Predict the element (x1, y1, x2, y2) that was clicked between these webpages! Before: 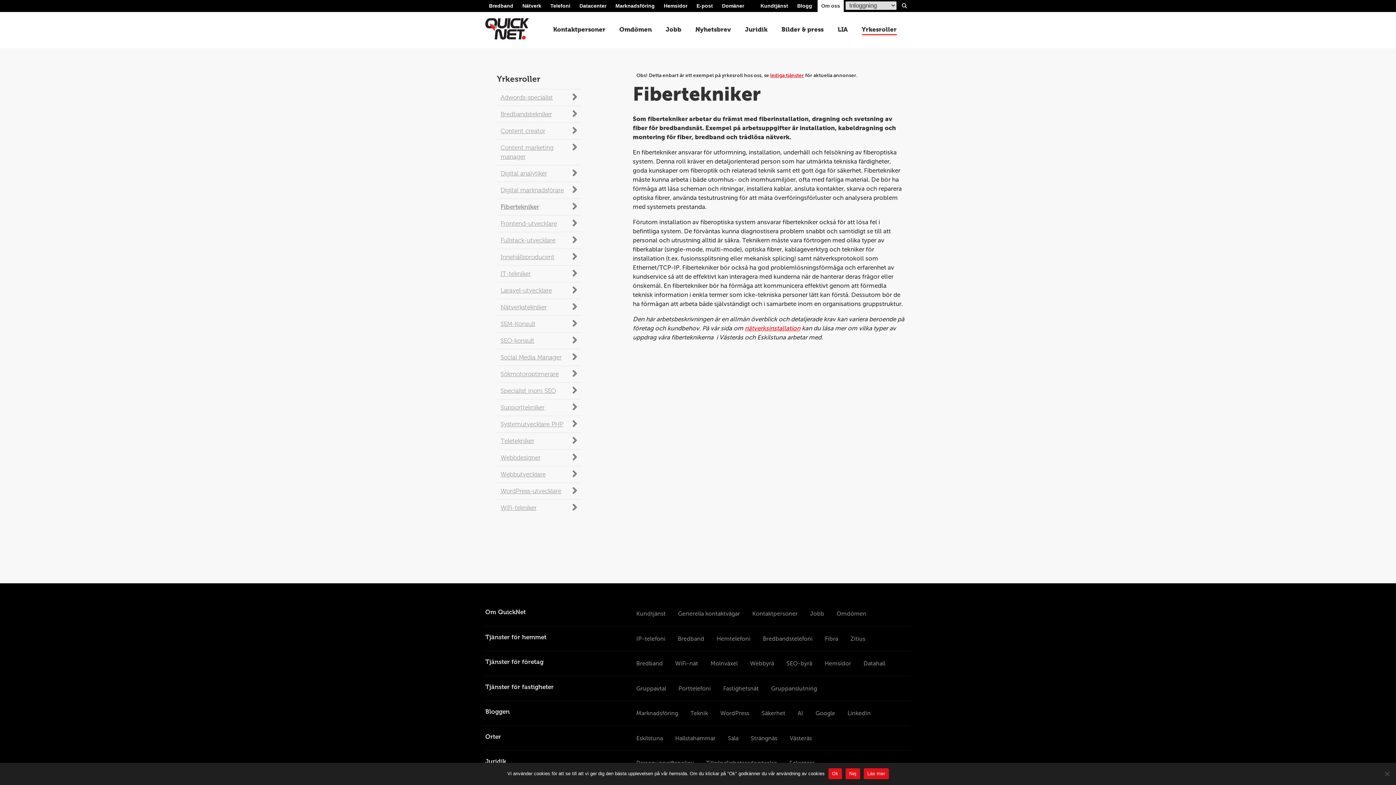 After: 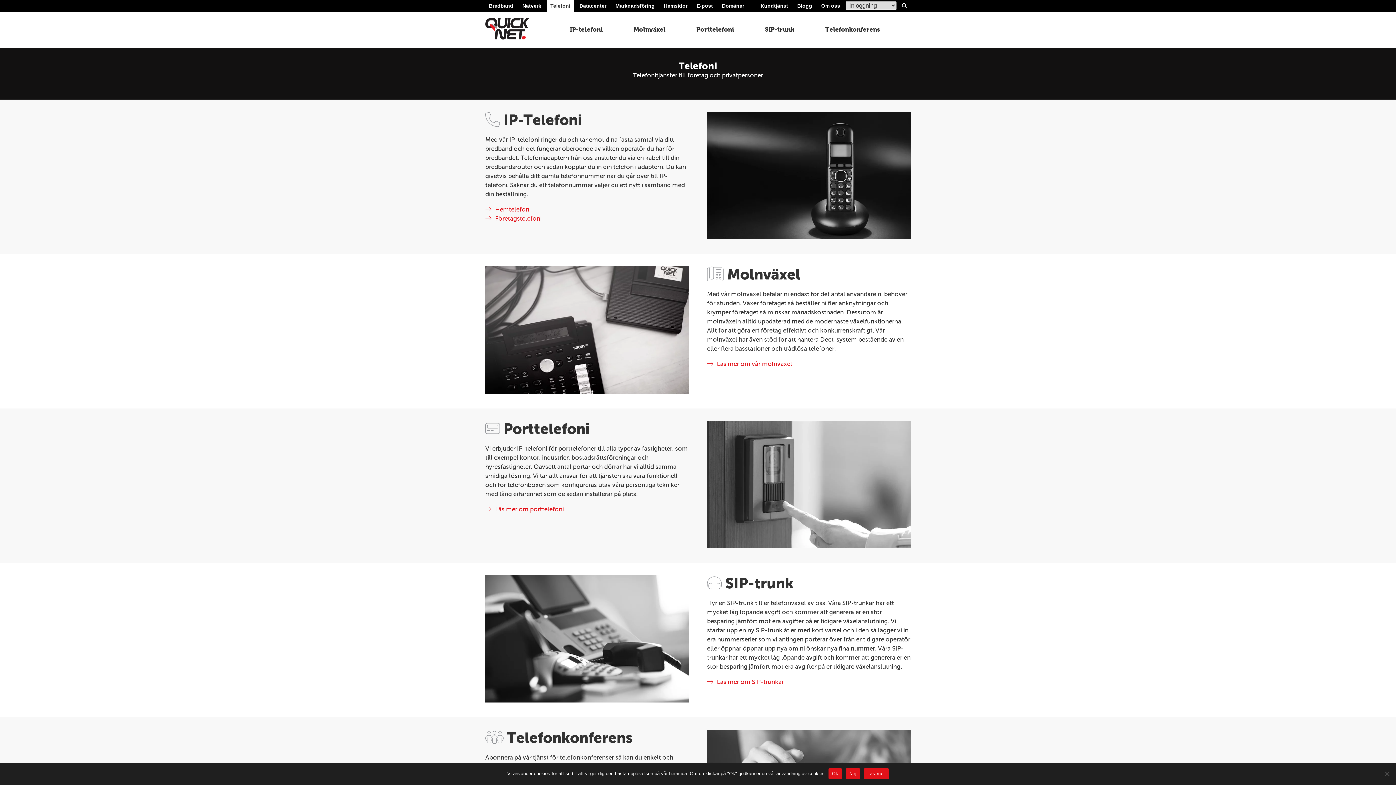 Action: bbox: (546, 0, 574, 12) label: Telefoni